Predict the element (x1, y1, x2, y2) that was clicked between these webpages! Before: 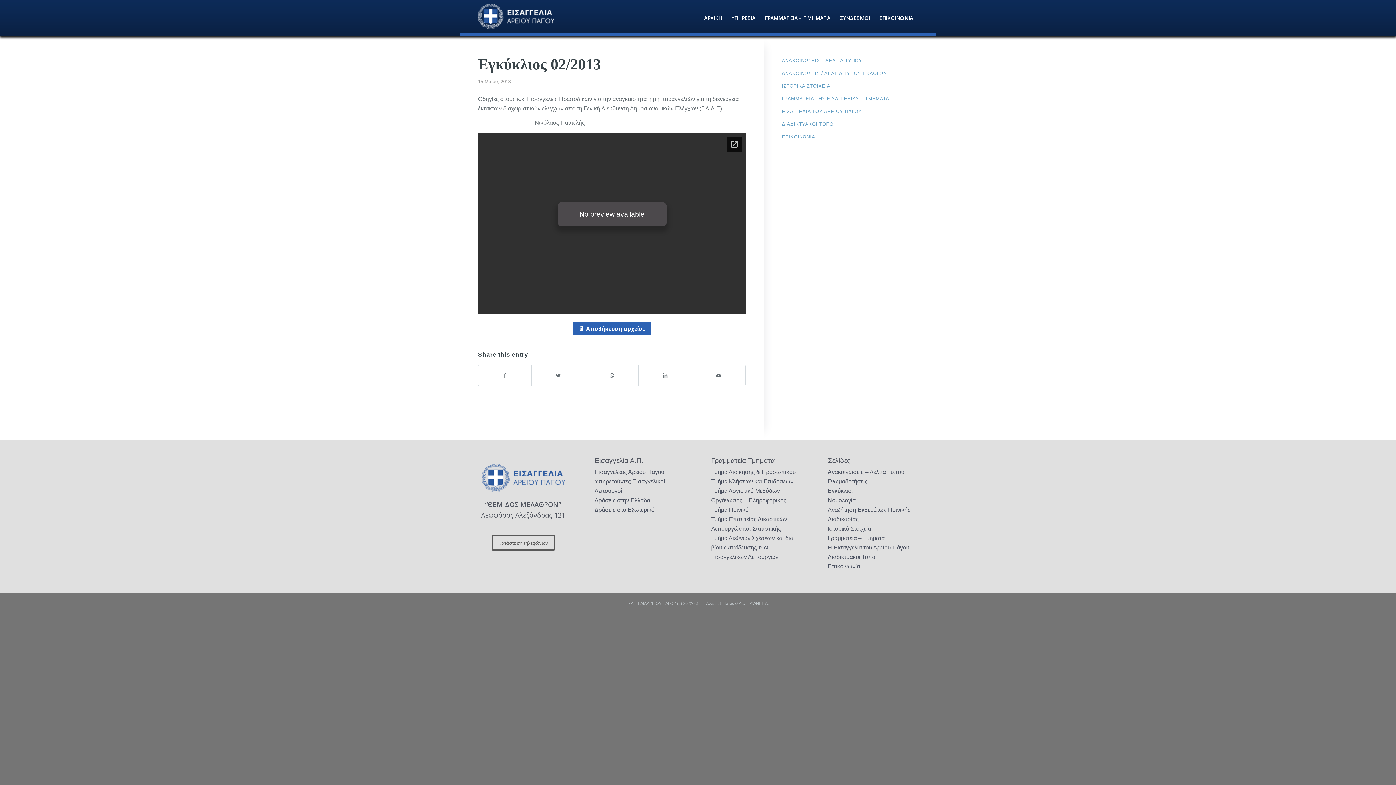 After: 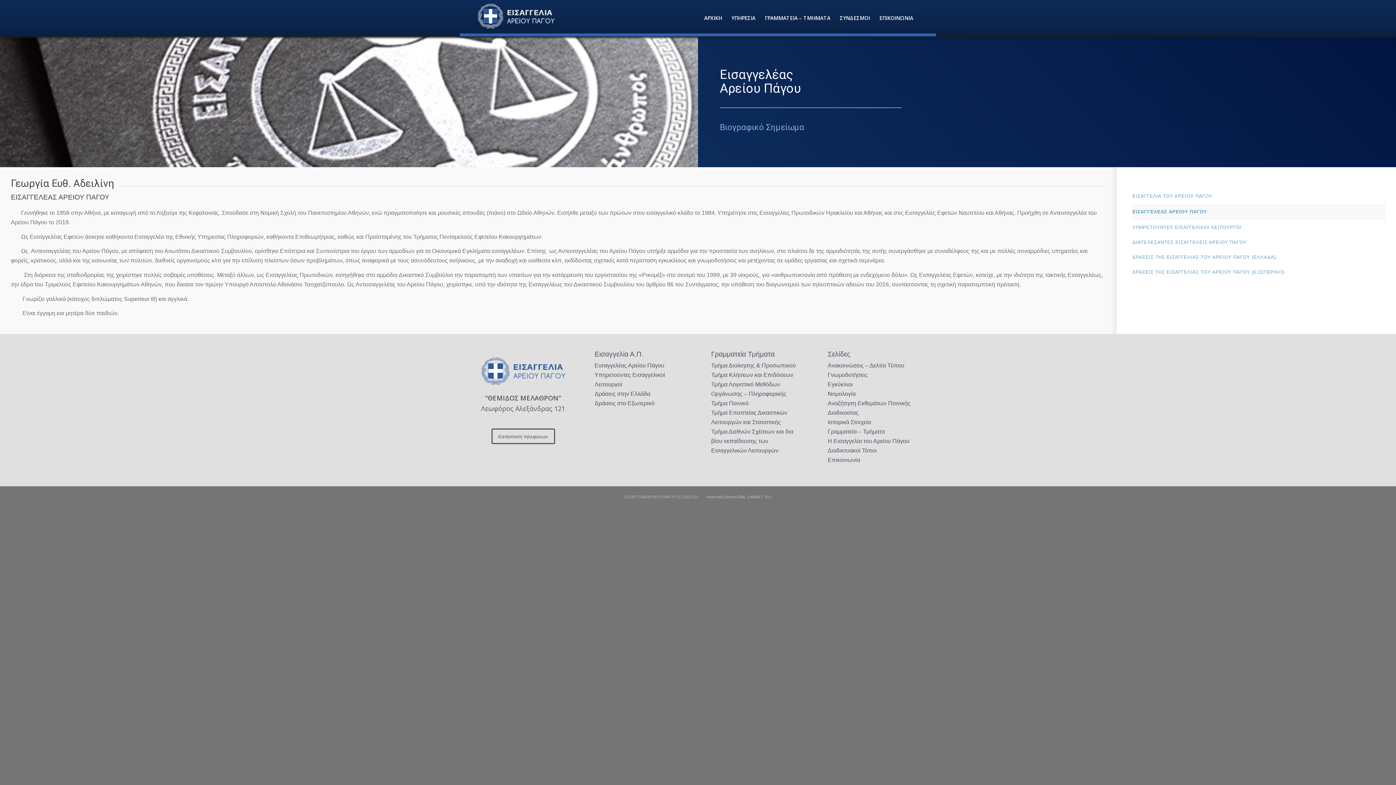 Action: bbox: (594, 469, 664, 475) label: Εισαγγελέας Αρείου Πάγου